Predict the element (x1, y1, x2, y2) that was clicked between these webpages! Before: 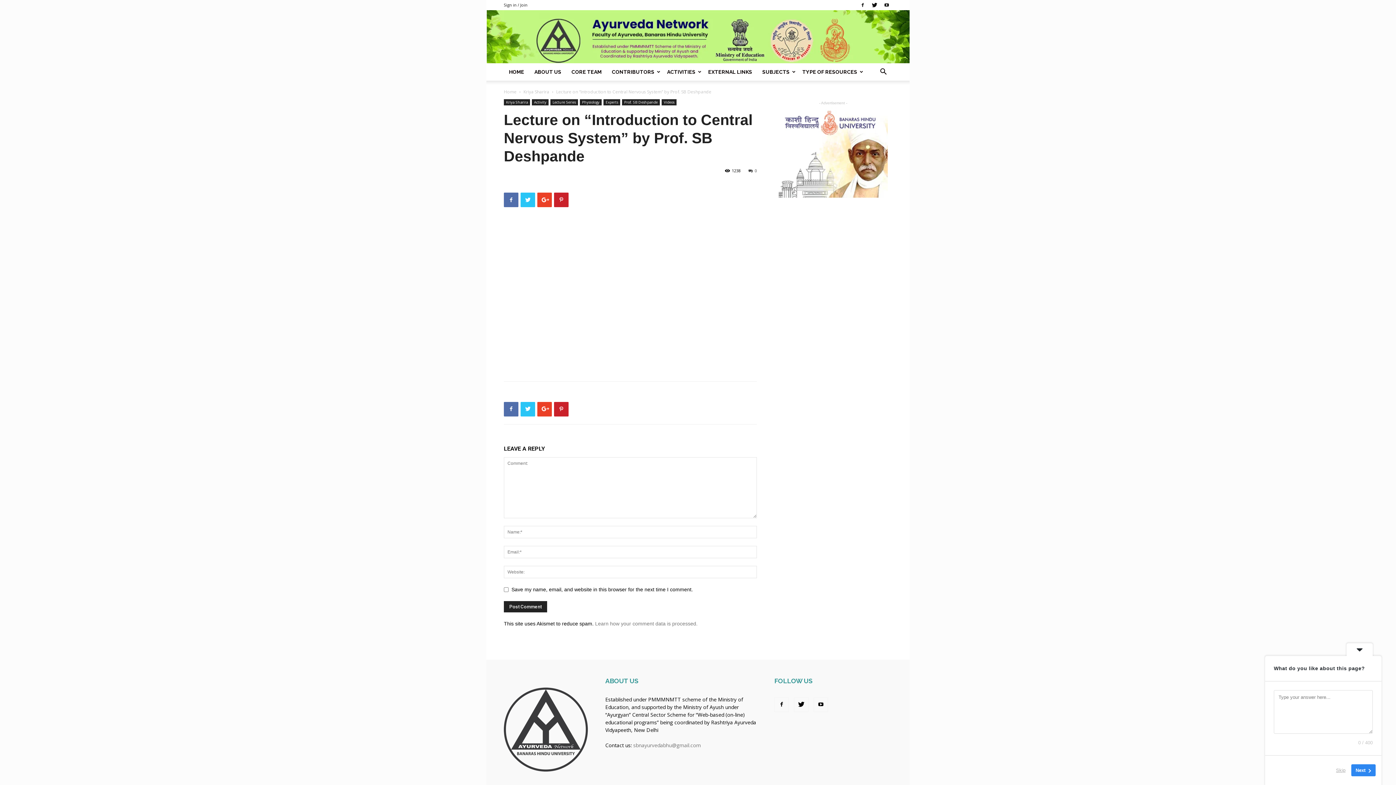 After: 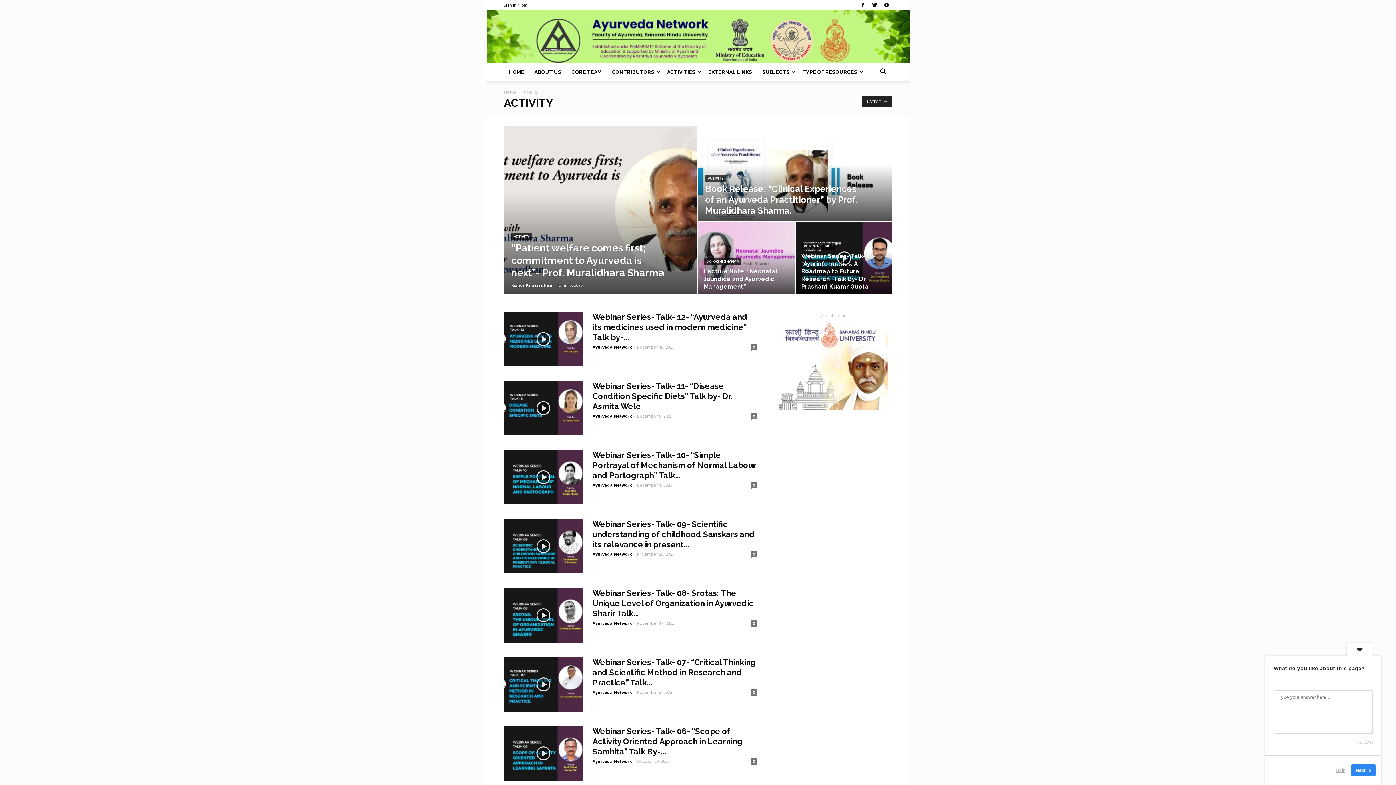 Action: label: Activity bbox: (532, 99, 548, 105)